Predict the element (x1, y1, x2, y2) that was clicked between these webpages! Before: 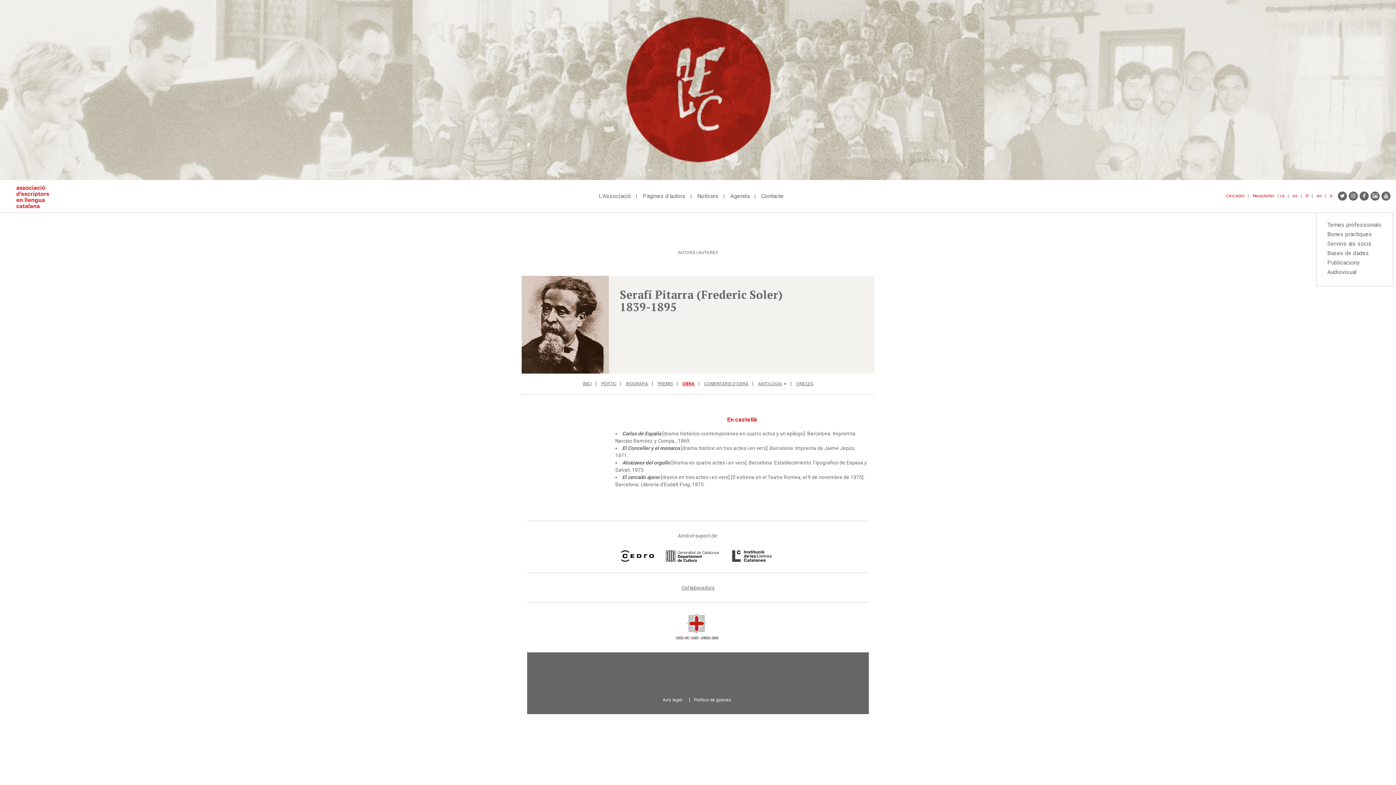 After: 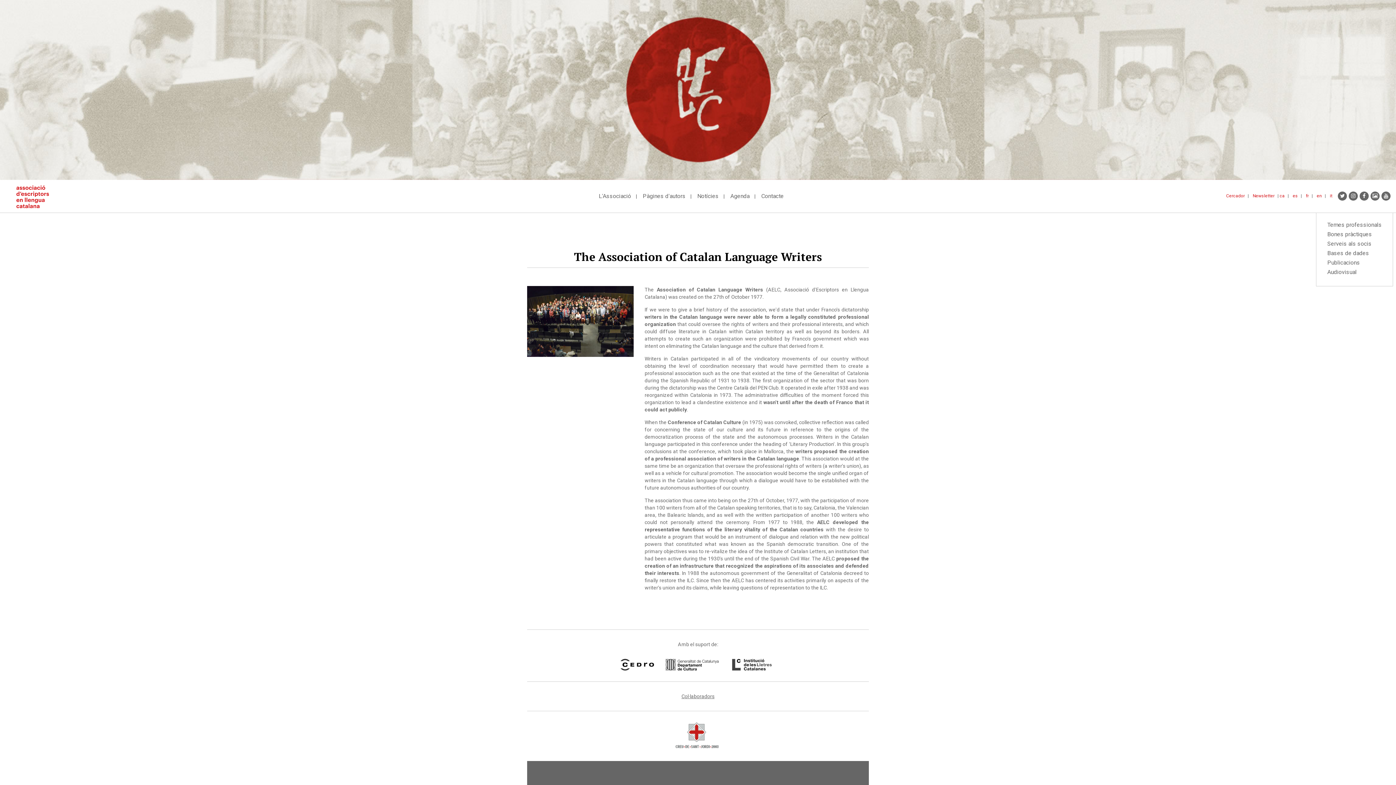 Action: label: en bbox: (1317, 193, 1322, 198)